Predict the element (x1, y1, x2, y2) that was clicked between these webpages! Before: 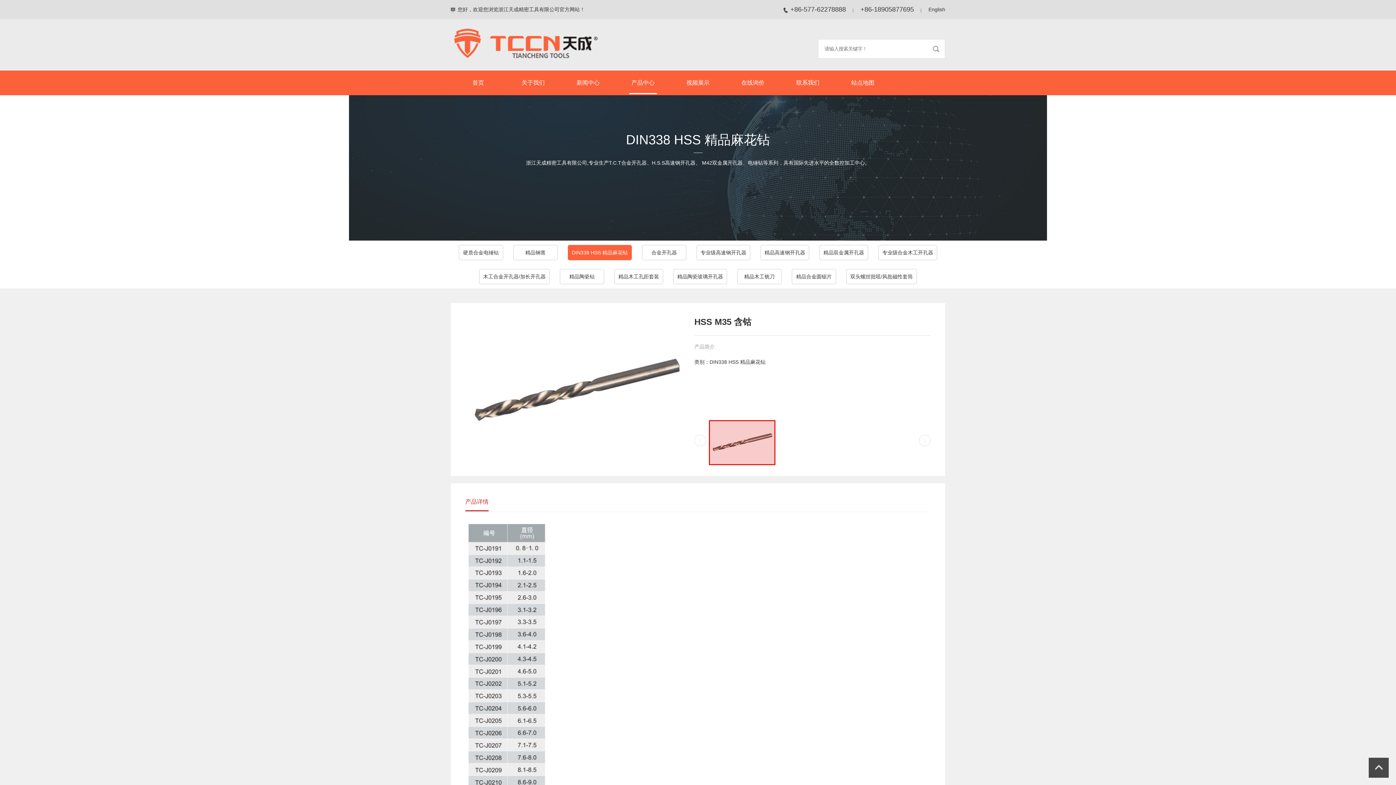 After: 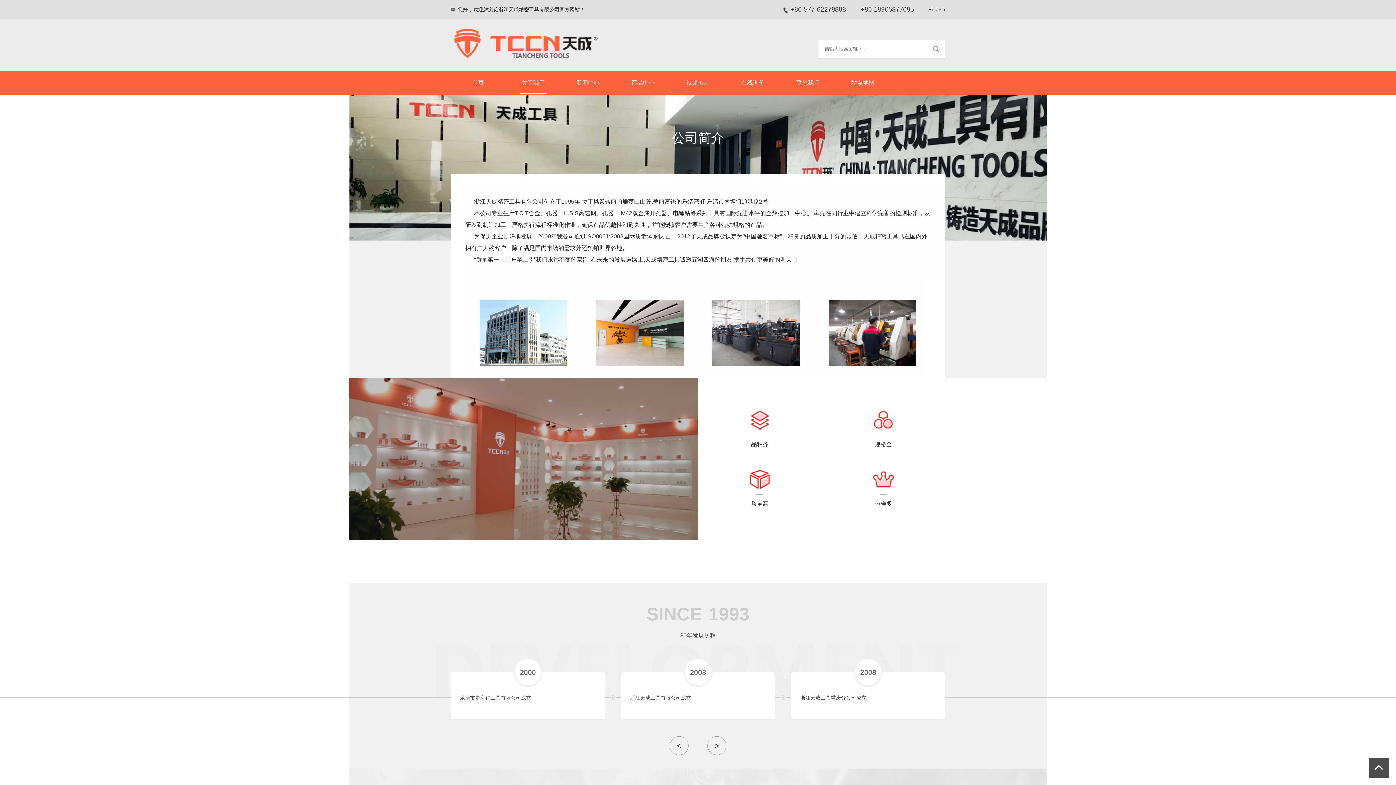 Action: label: 关于我们 bbox: (521, 79, 544, 85)